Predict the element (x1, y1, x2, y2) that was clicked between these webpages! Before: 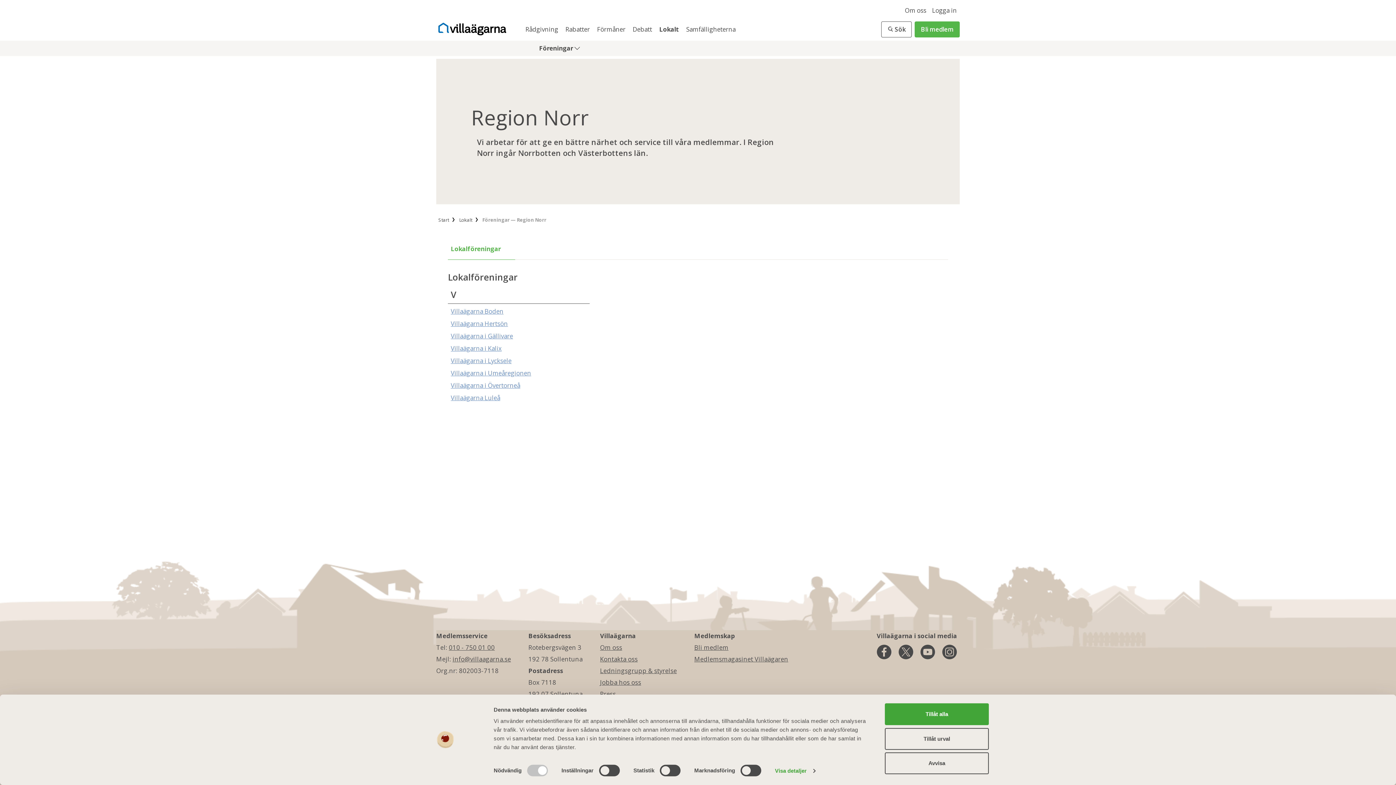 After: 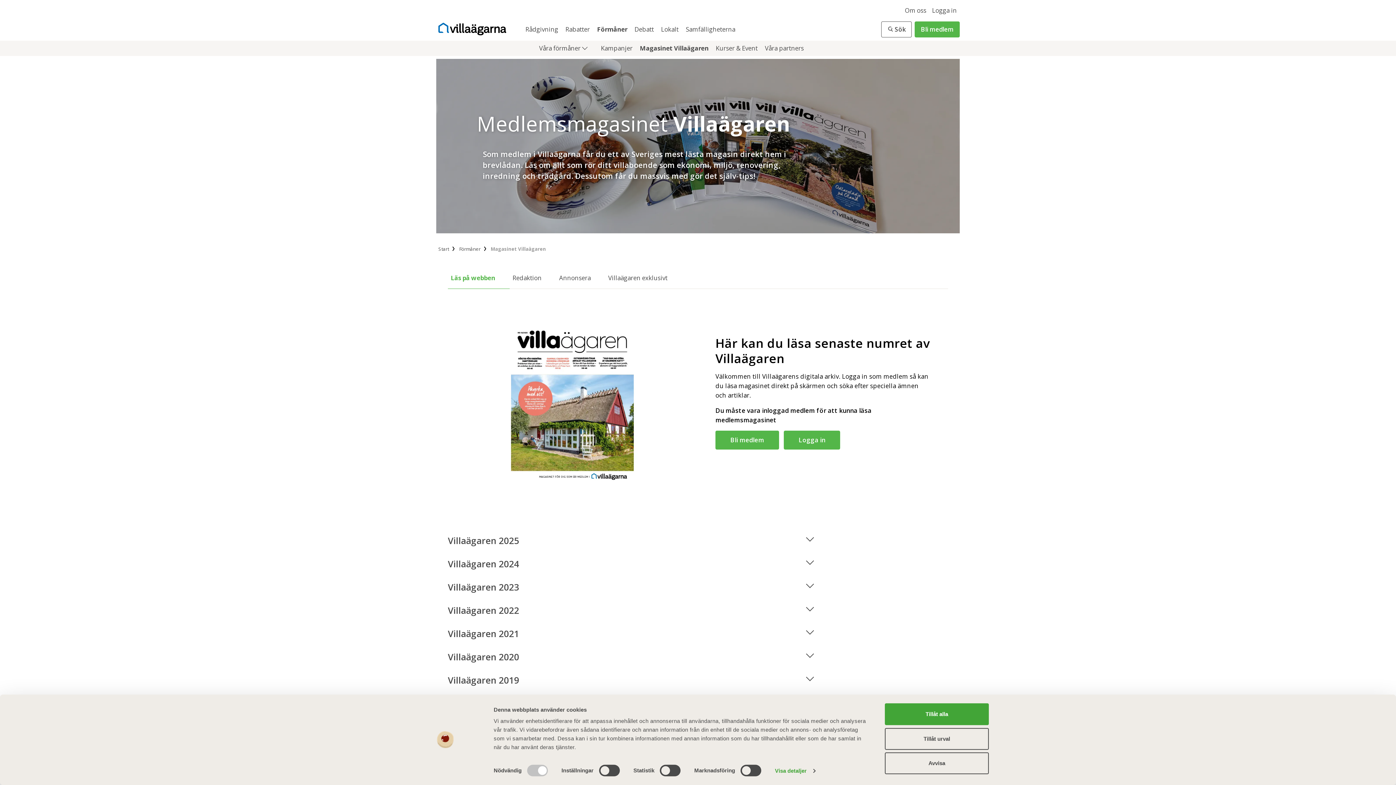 Action: bbox: (694, 655, 788, 663) label: Medlemsmagasinet Villaägaren